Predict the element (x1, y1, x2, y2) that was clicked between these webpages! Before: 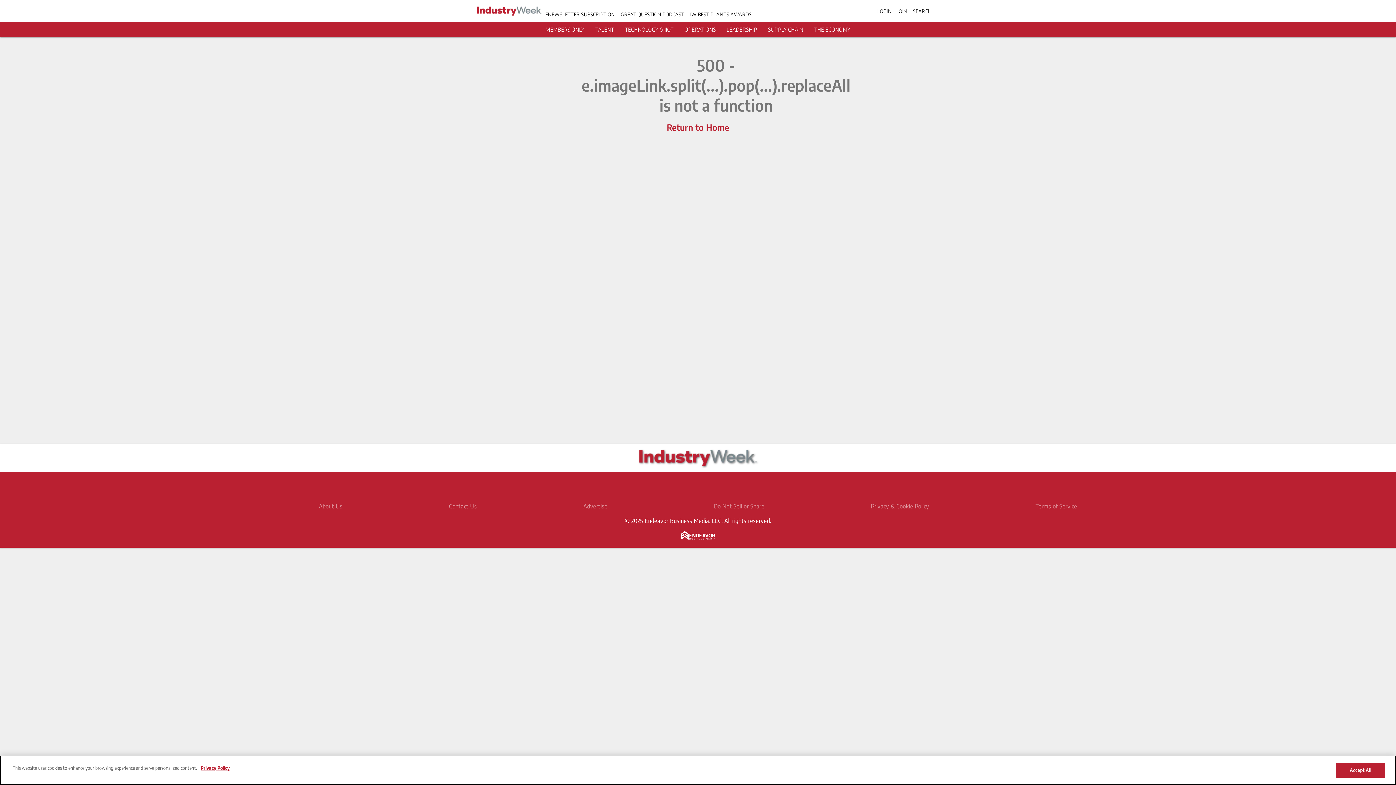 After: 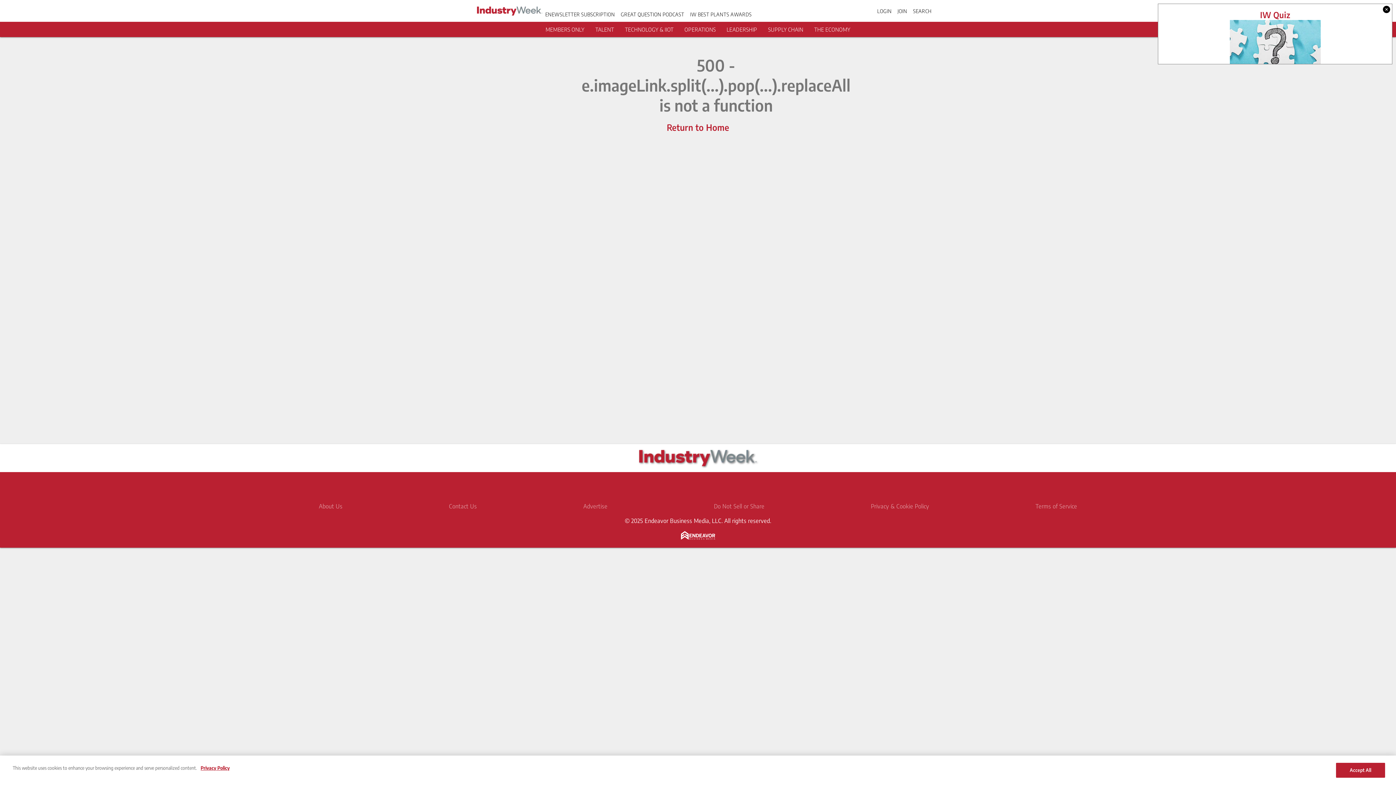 Action: label: https://www.linkedin.com/company/industry-week bbox: (677, 478, 695, 496)